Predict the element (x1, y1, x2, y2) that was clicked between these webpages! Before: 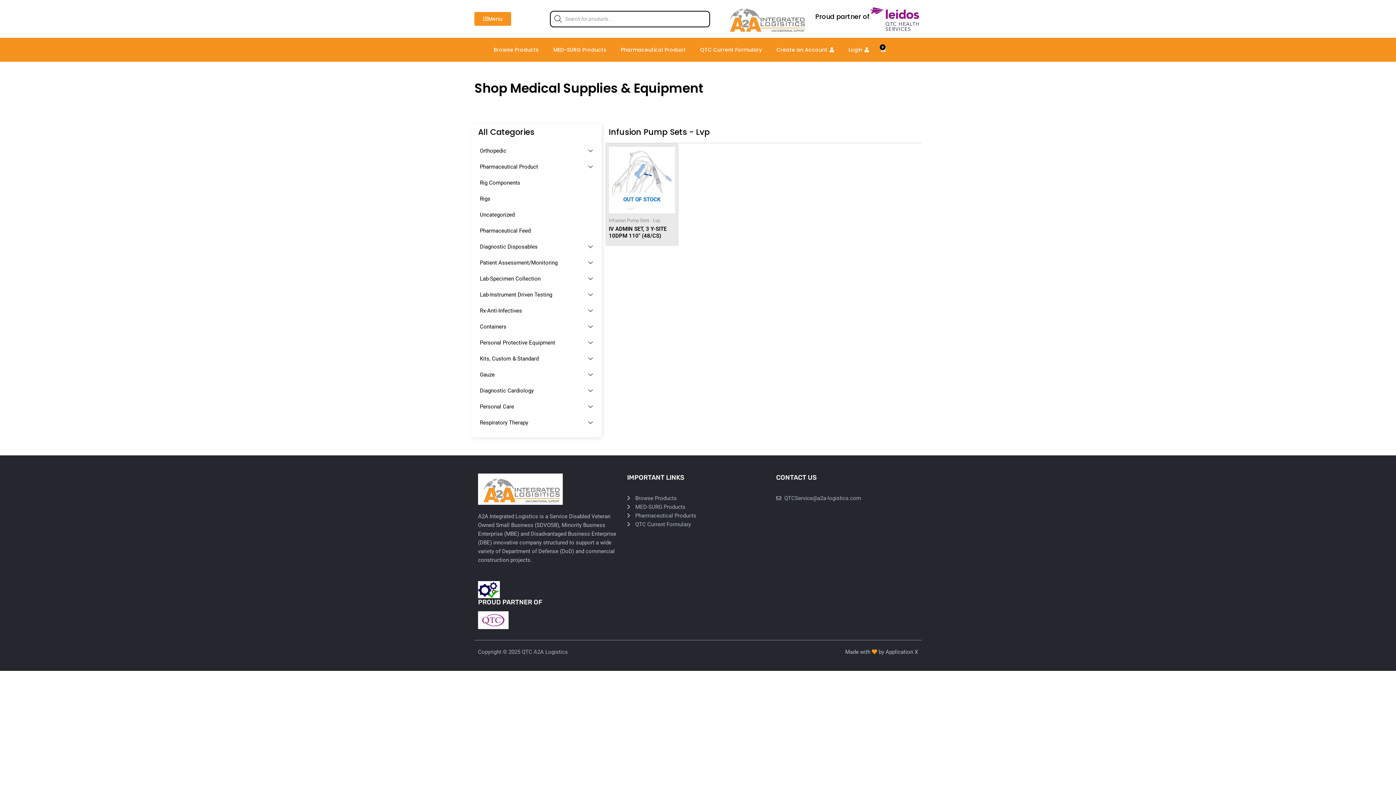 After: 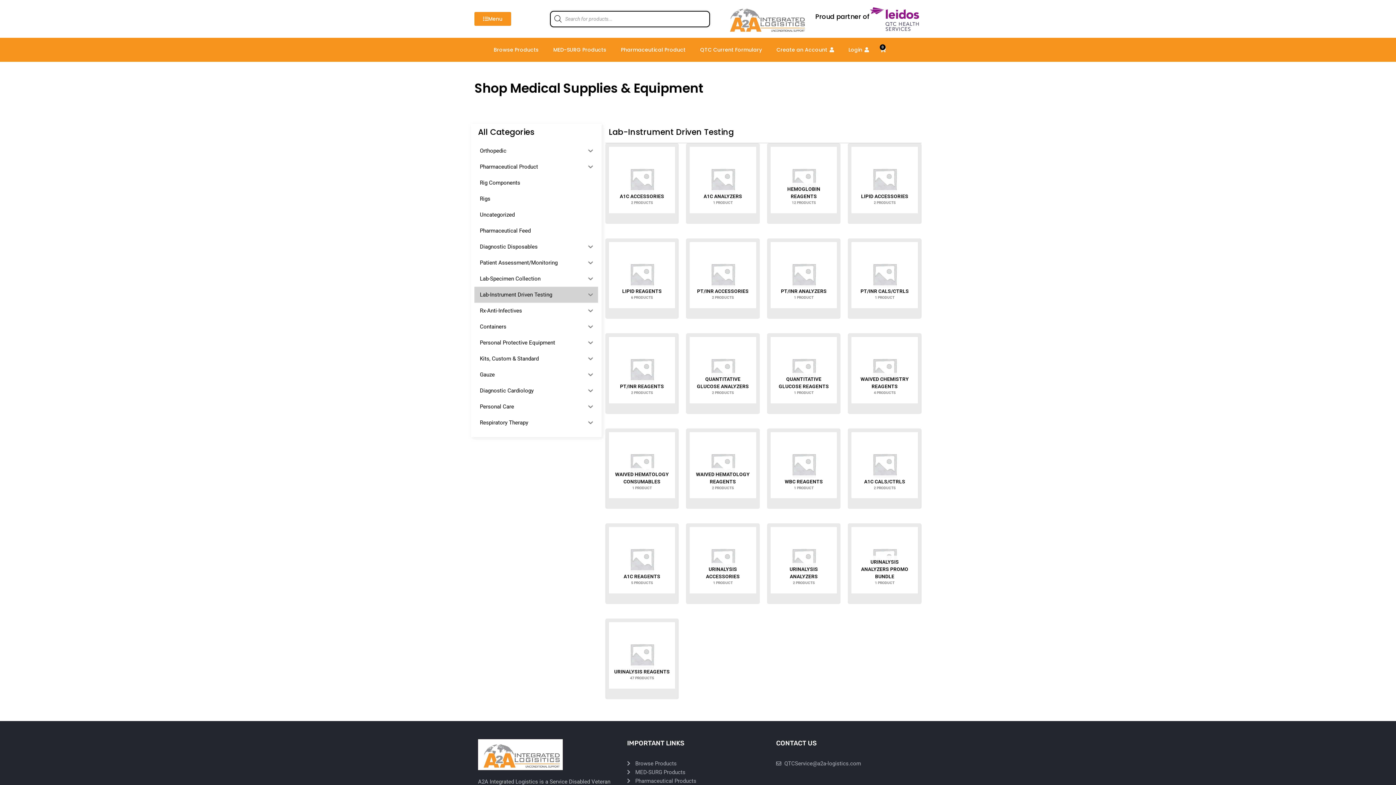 Action: label: Lab-Instrument Driven Testing bbox: (474, 286, 583, 302)